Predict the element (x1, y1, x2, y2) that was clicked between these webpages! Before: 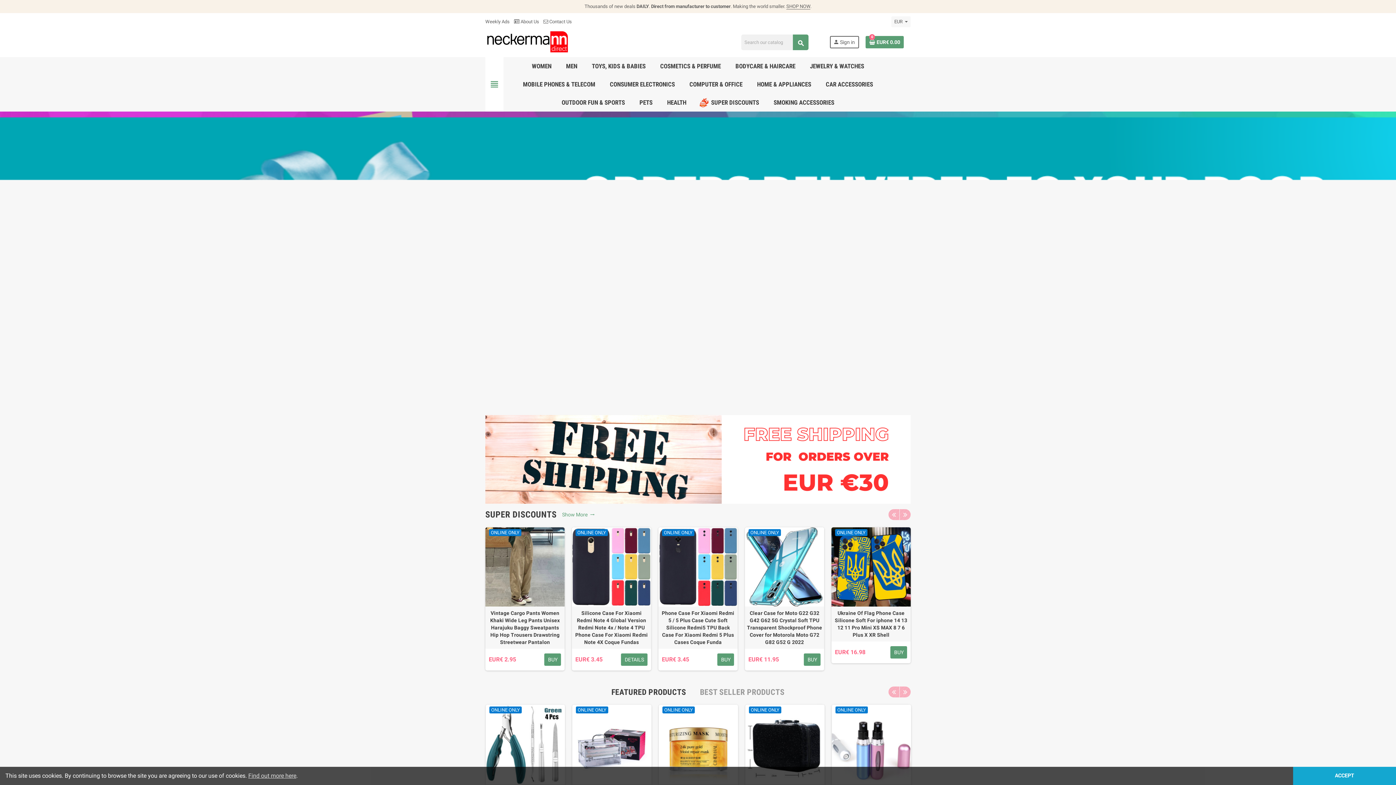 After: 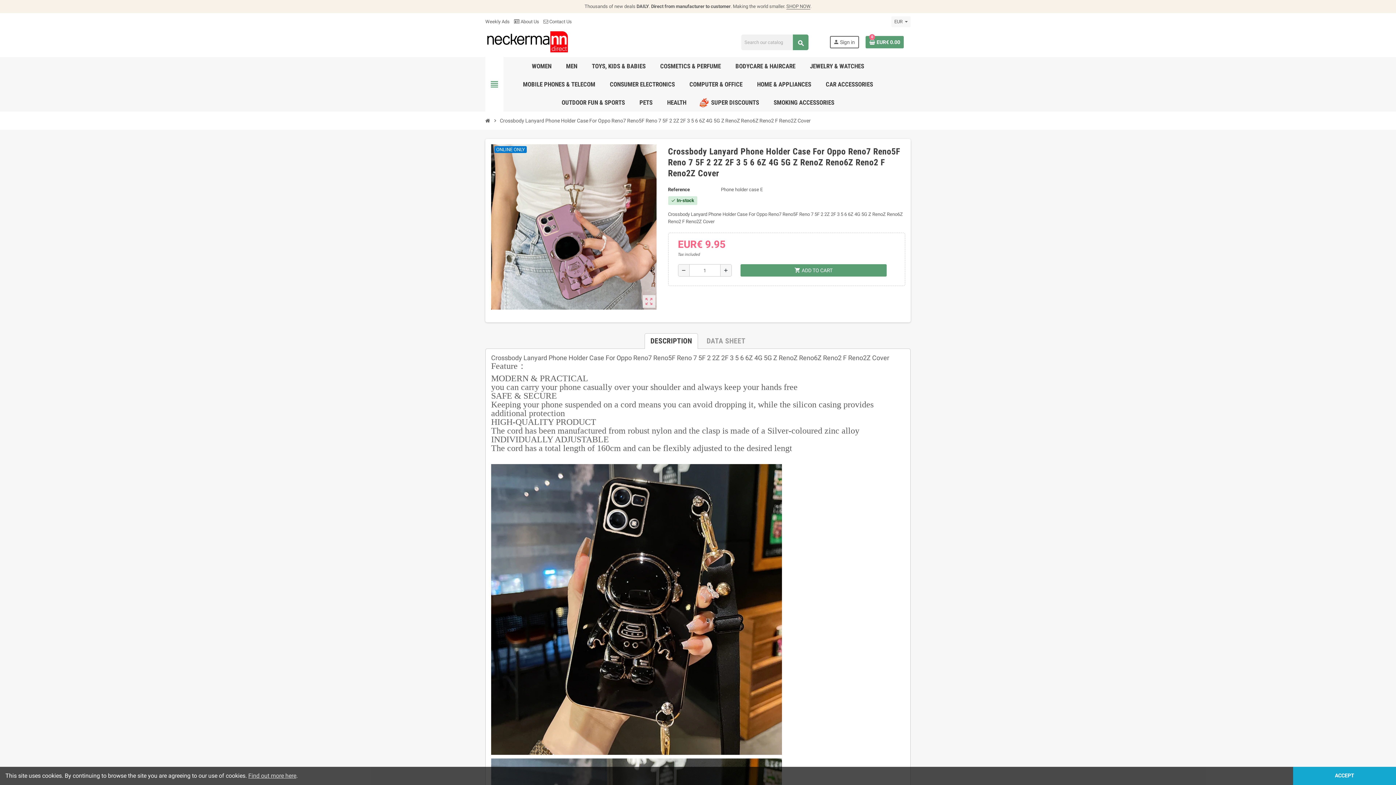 Action: bbox: (831, 527, 910, 606)